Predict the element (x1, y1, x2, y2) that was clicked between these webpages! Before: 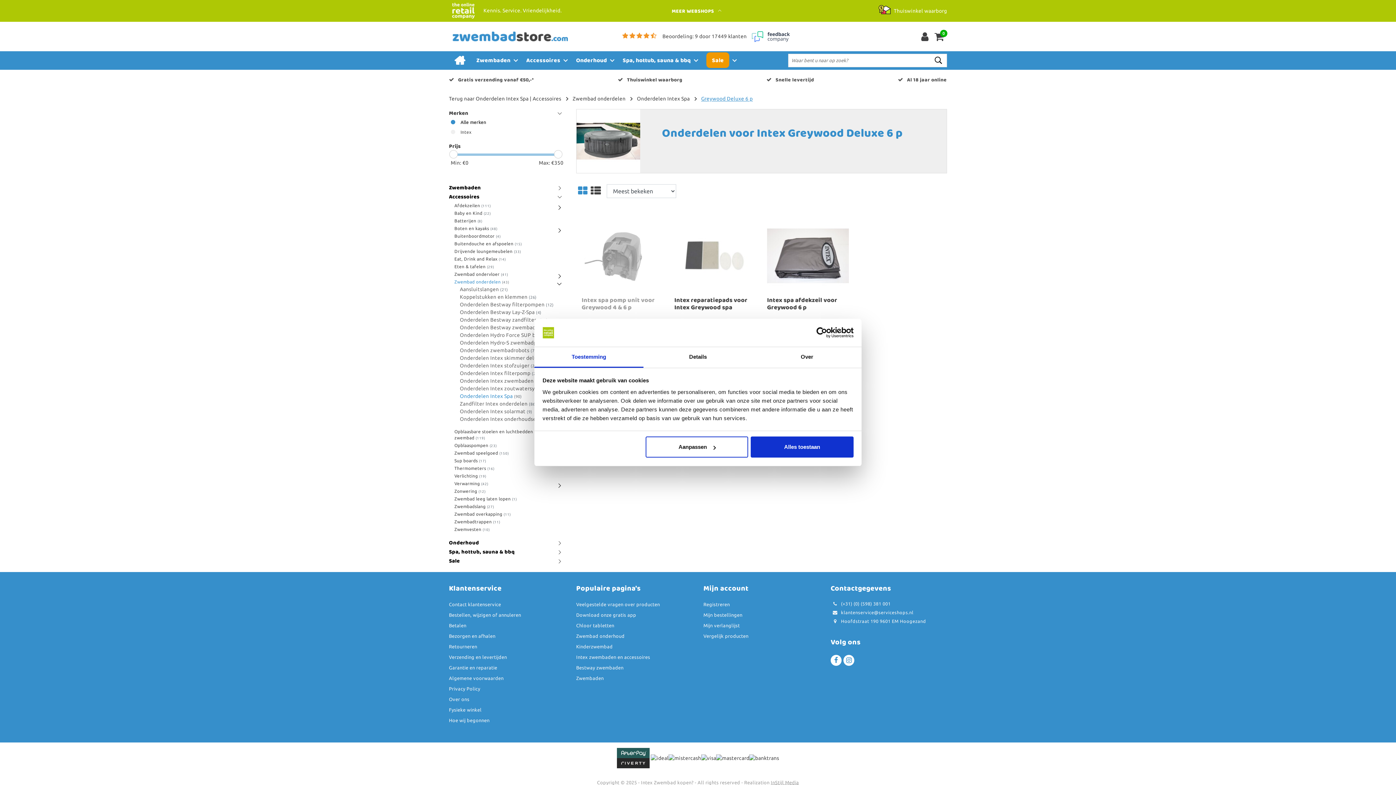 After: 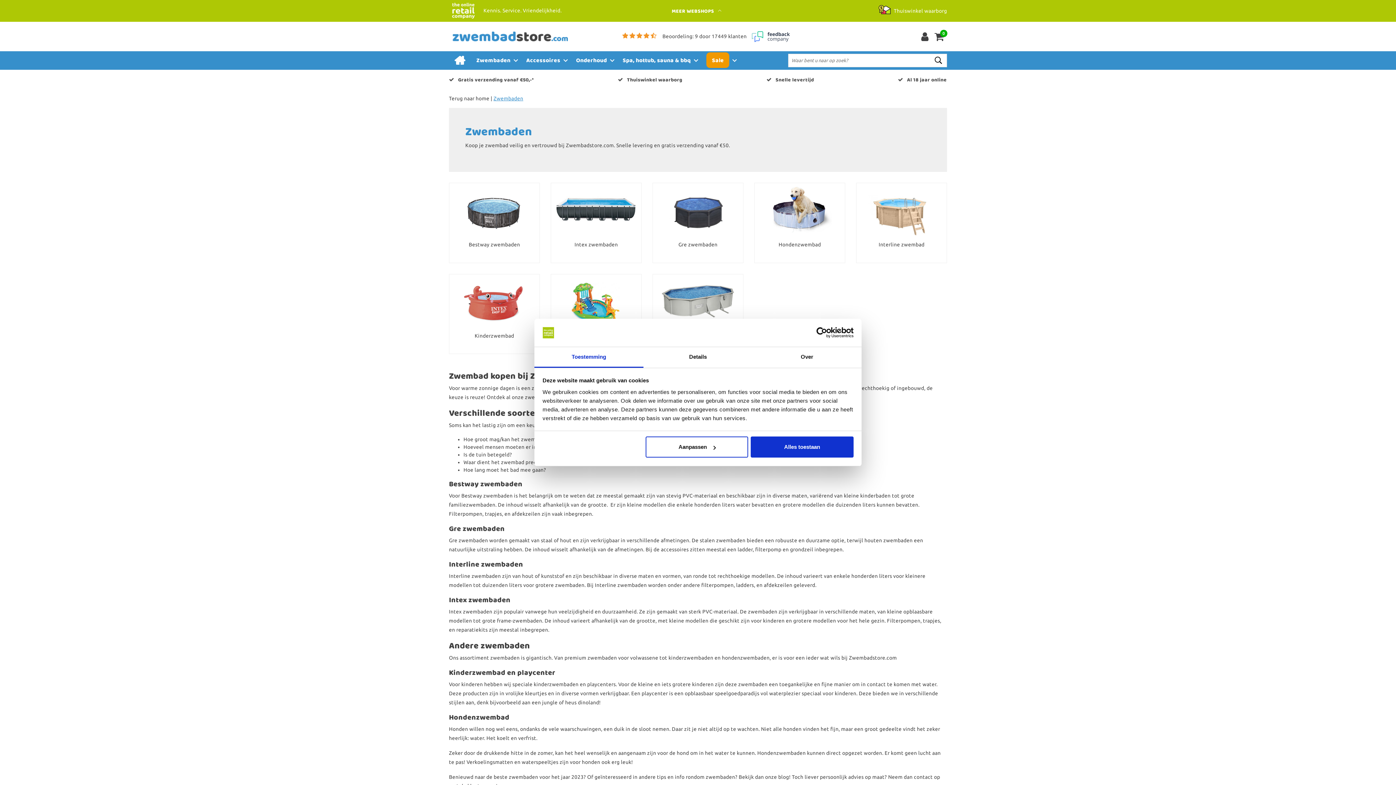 Action: label: Zwembaden bbox: (471, 51, 520, 69)